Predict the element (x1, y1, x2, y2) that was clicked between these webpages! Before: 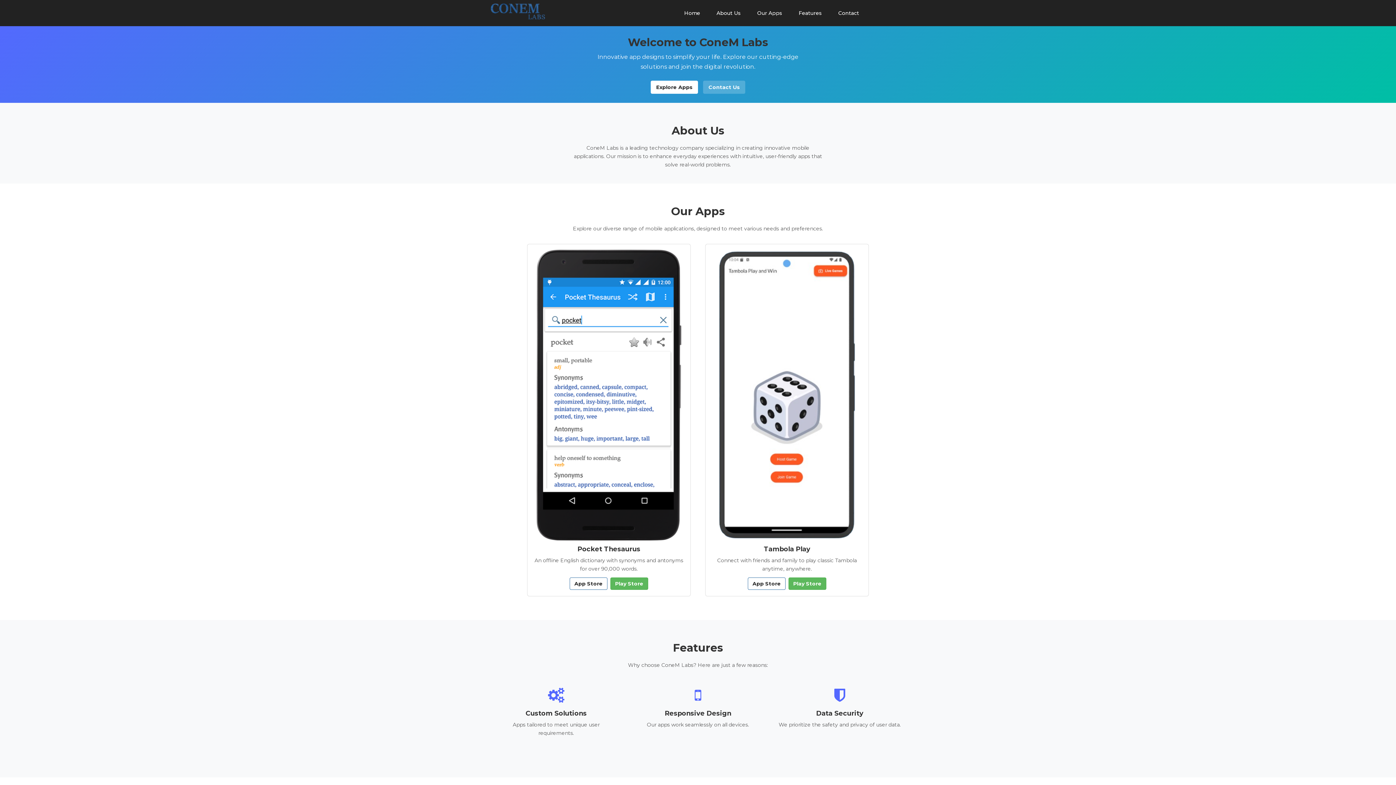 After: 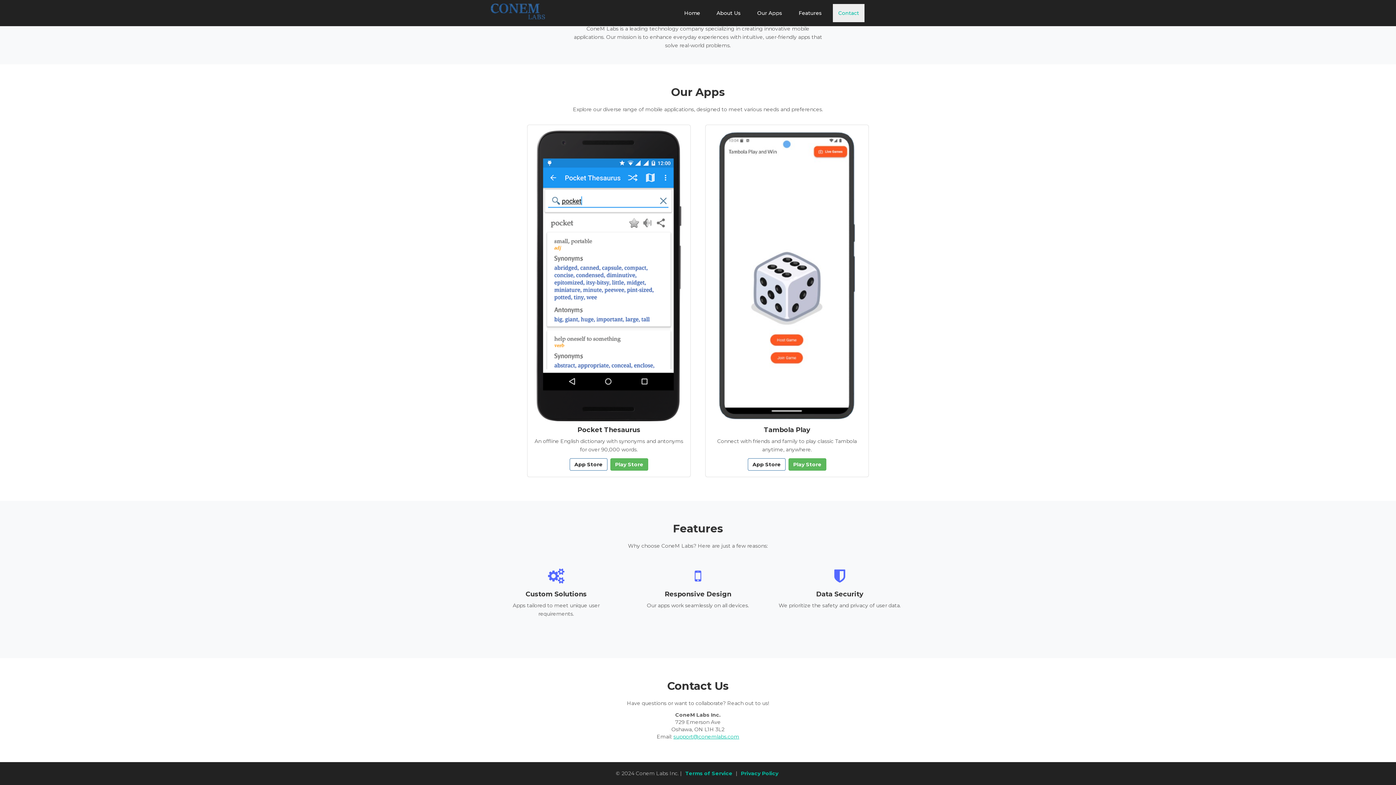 Action: bbox: (833, 4, 864, 22) label: Contact